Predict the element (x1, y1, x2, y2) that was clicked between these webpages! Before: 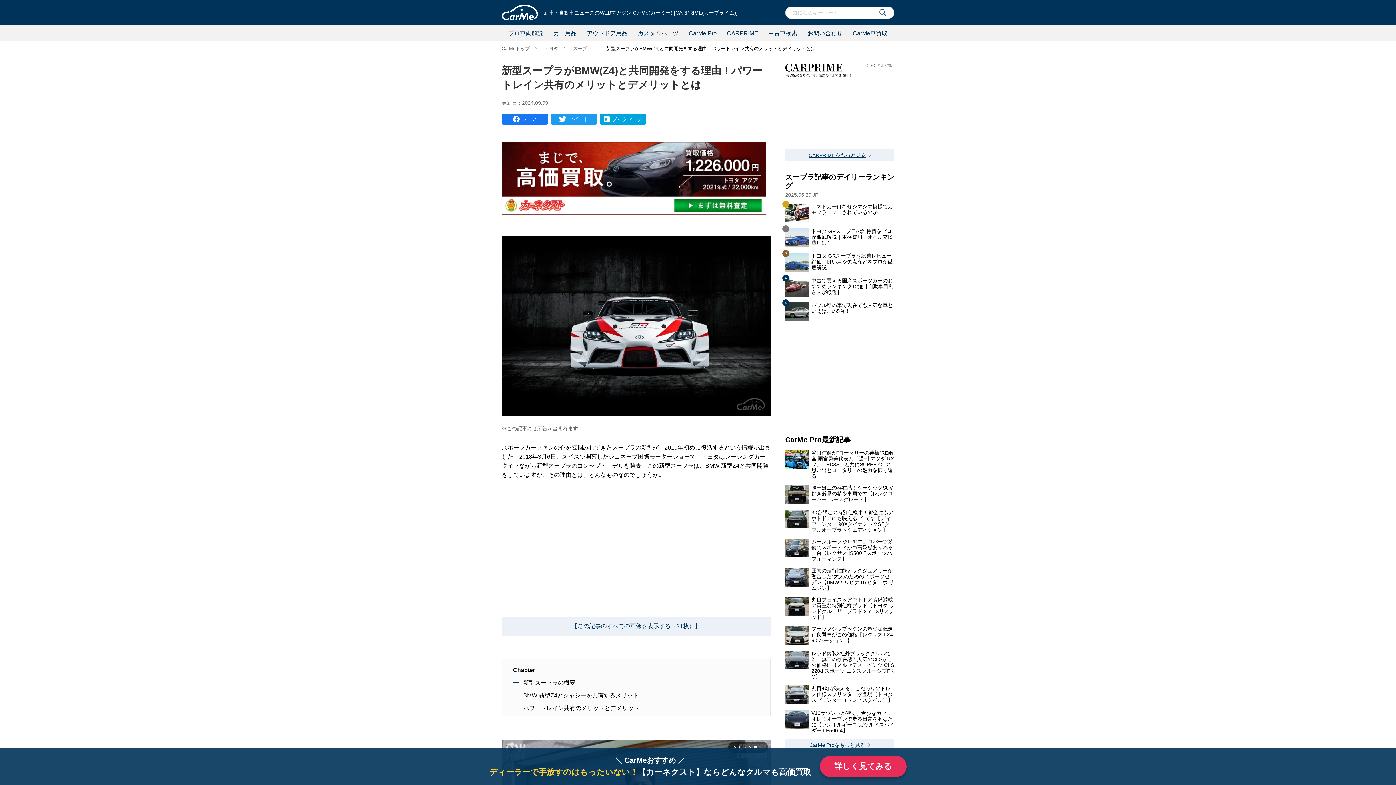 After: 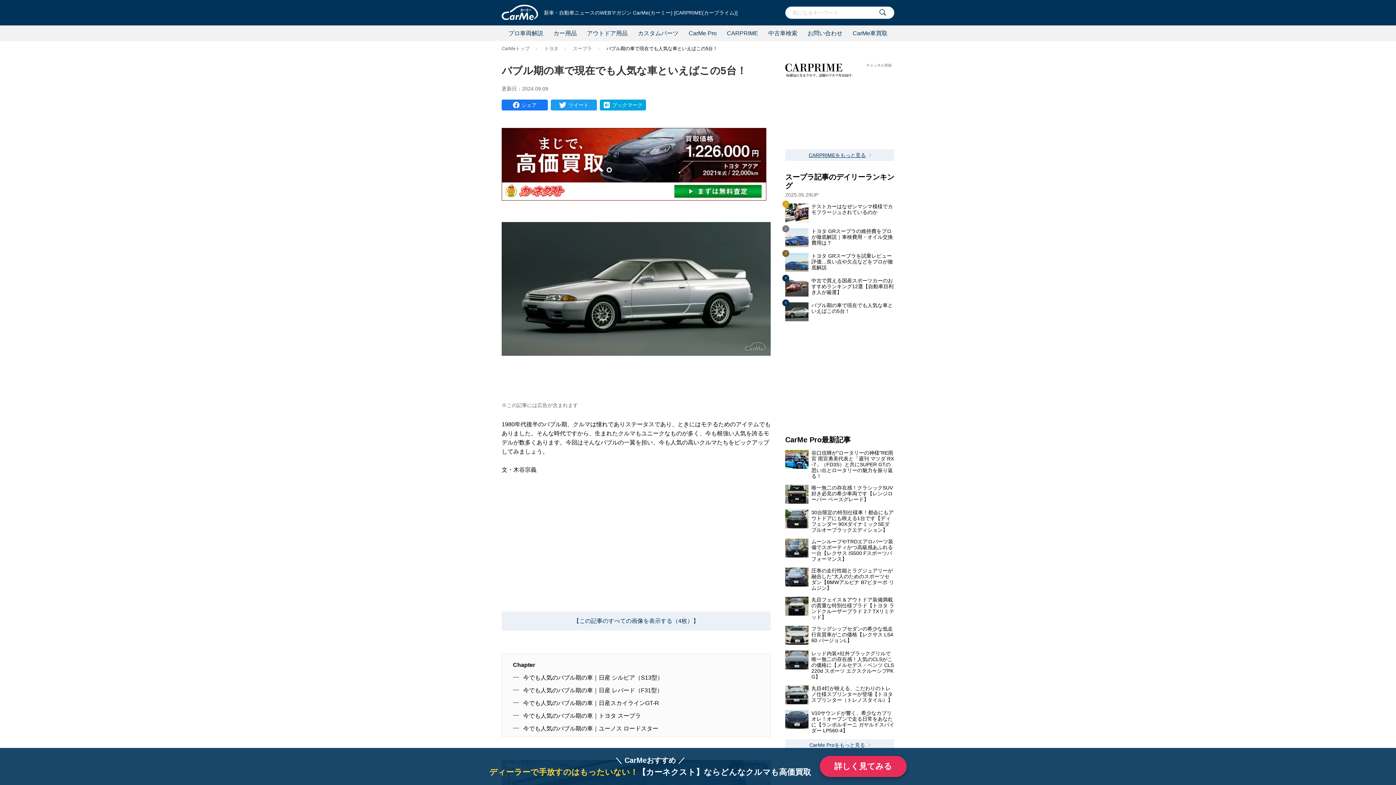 Action: label: バブル期の車で現在でも人気な車といえばこの5台！ bbox: (785, 302, 894, 321)